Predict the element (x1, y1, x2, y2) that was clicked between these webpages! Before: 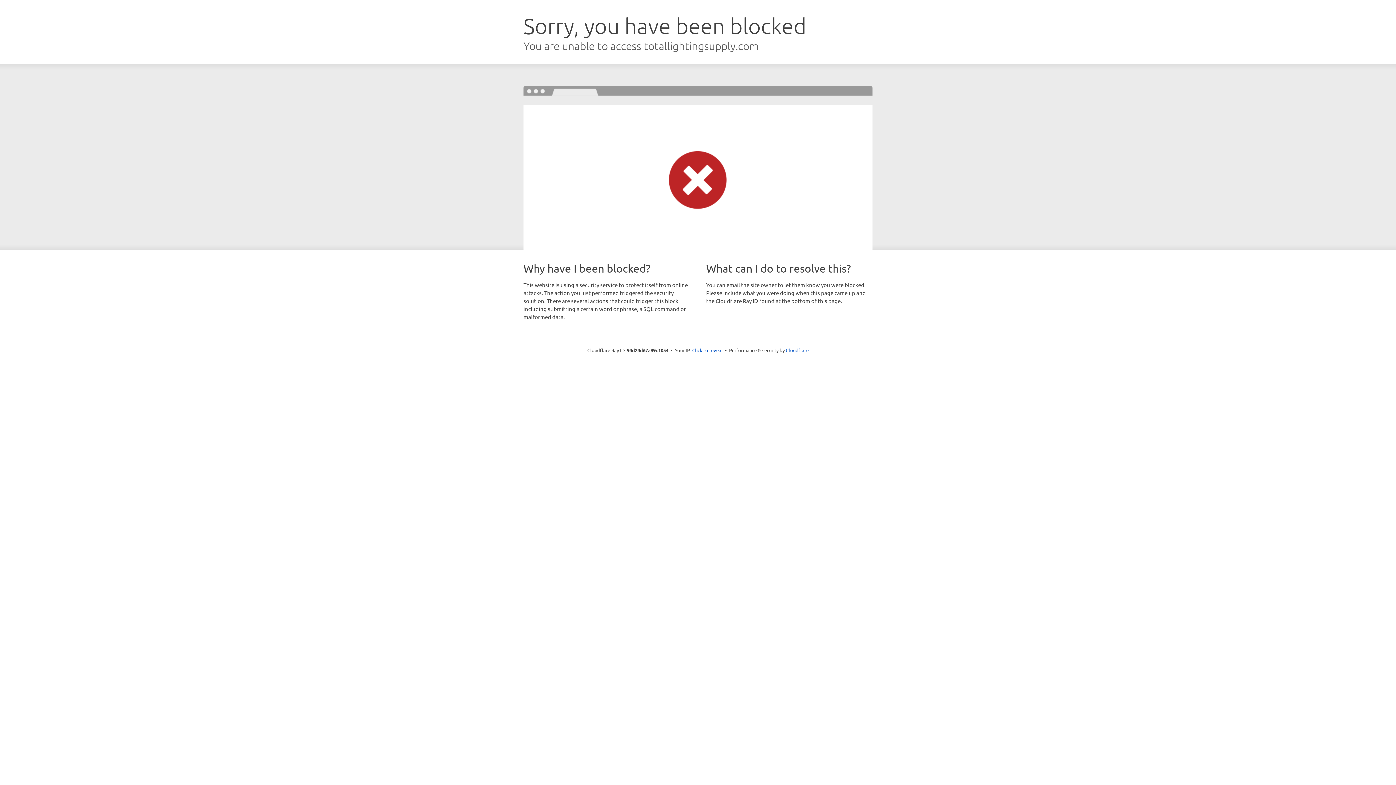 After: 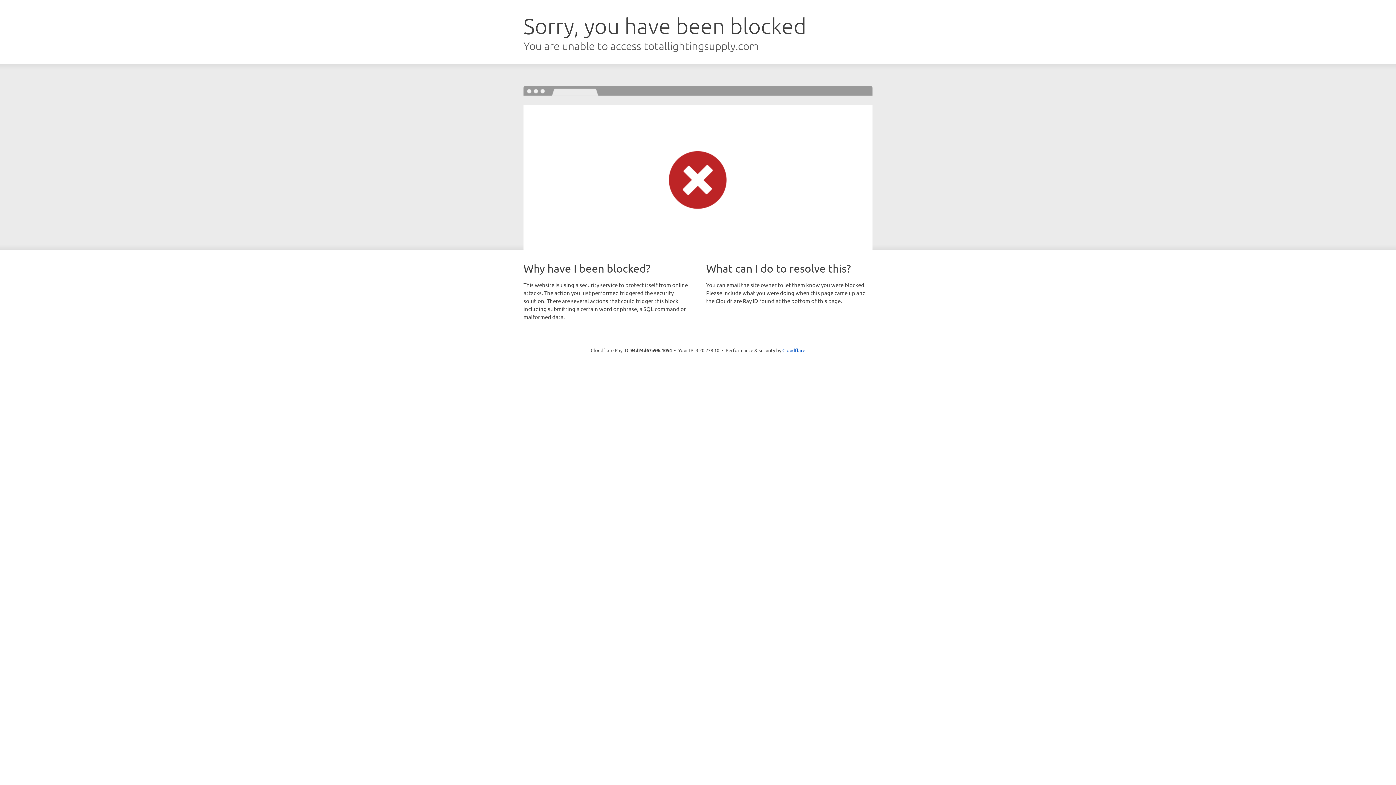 Action: bbox: (692, 346, 722, 353) label: Click to reveal